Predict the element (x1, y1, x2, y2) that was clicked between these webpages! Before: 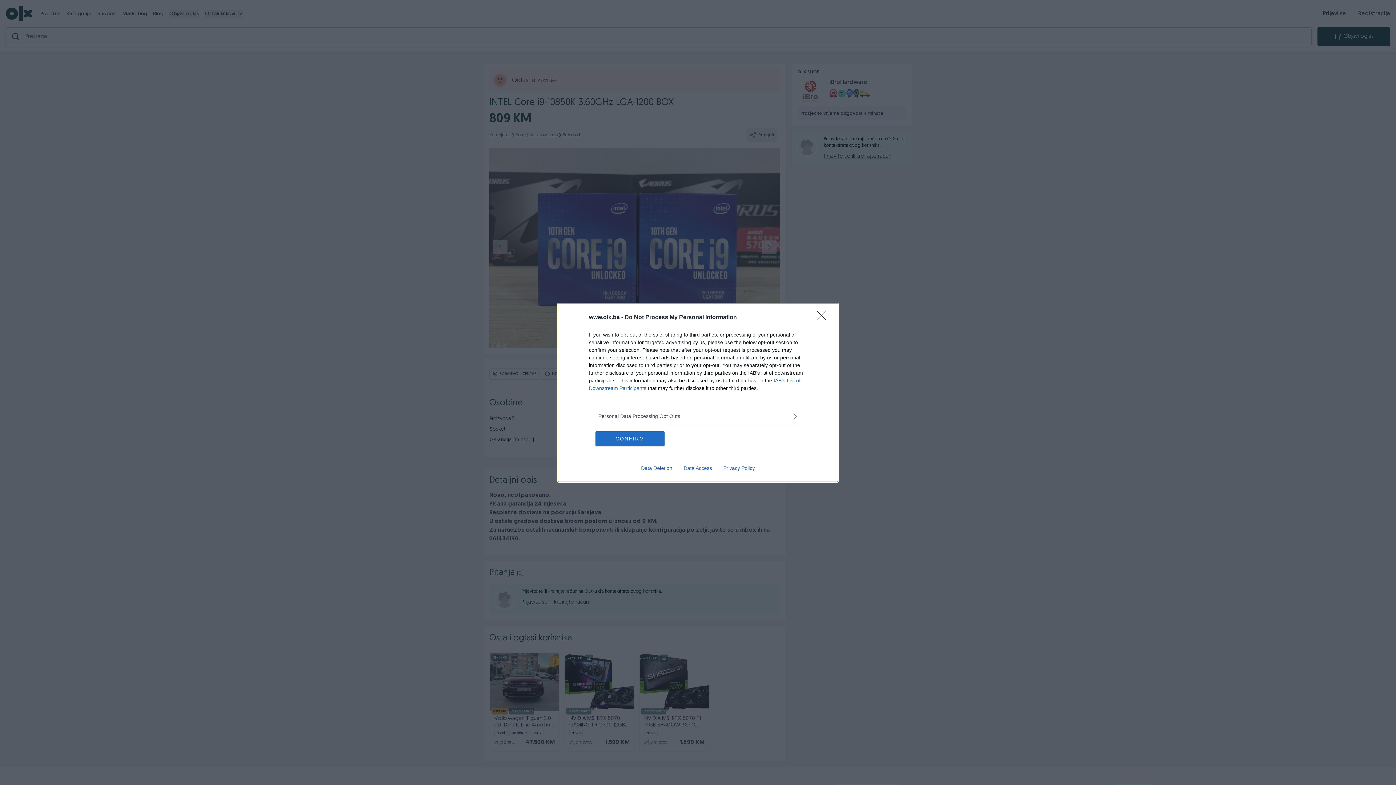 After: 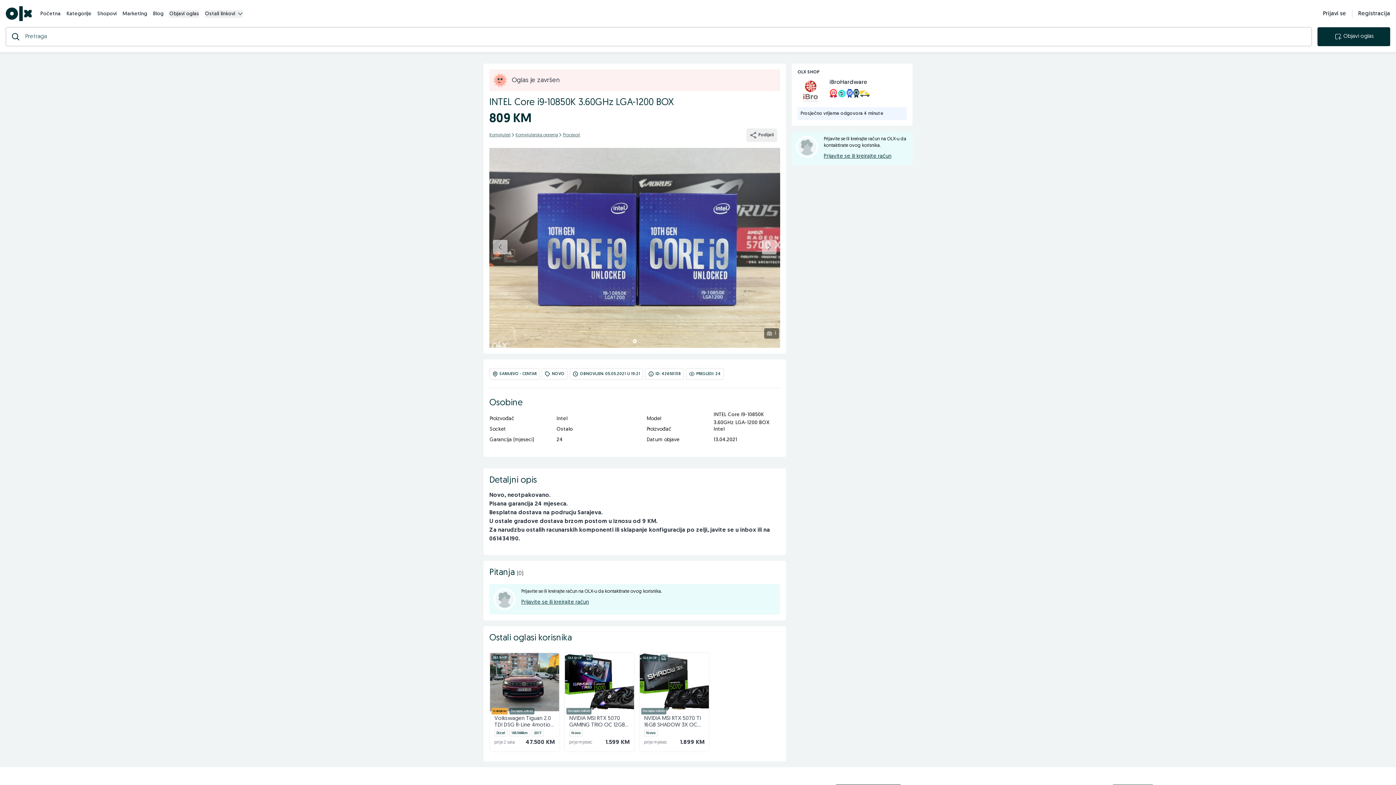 Action: label: Close bbox: (817, 310, 830, 324)